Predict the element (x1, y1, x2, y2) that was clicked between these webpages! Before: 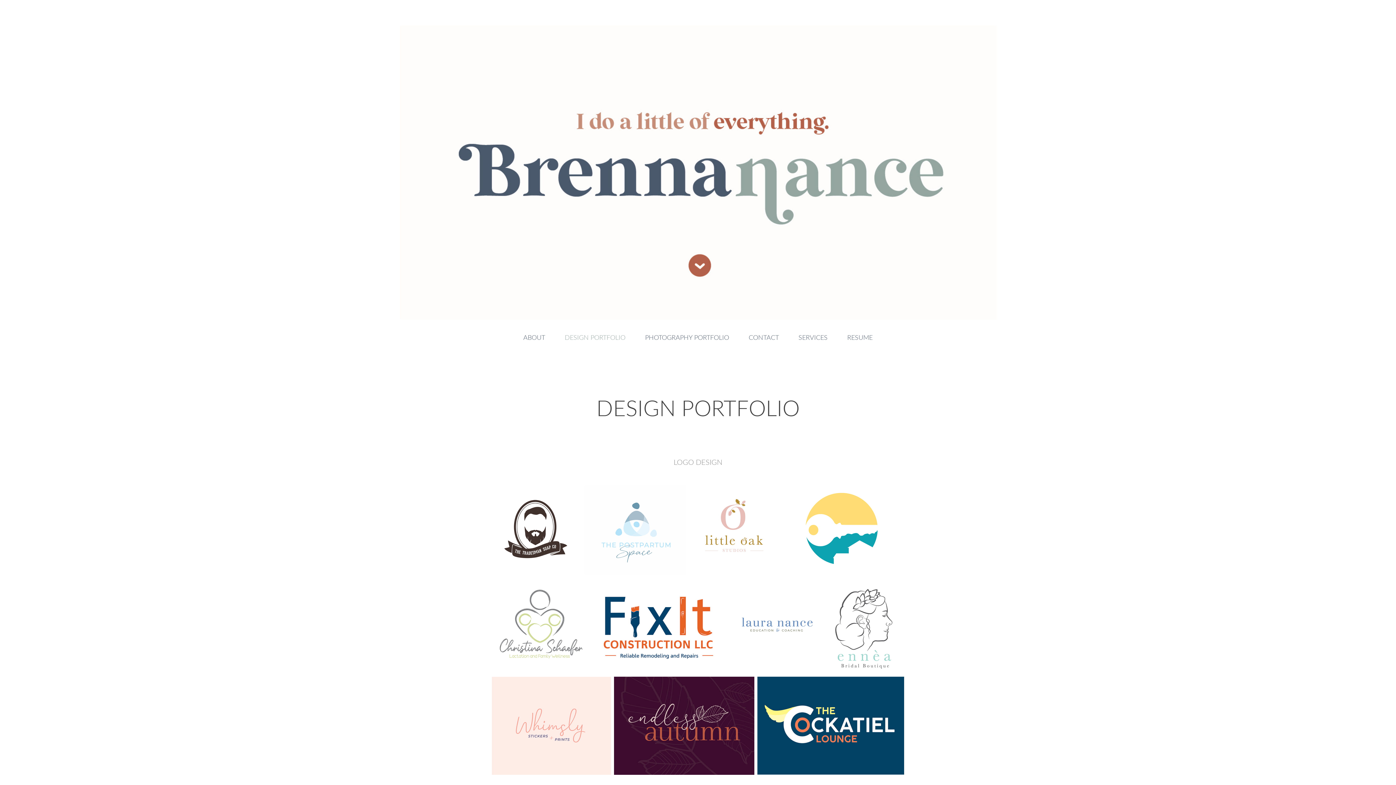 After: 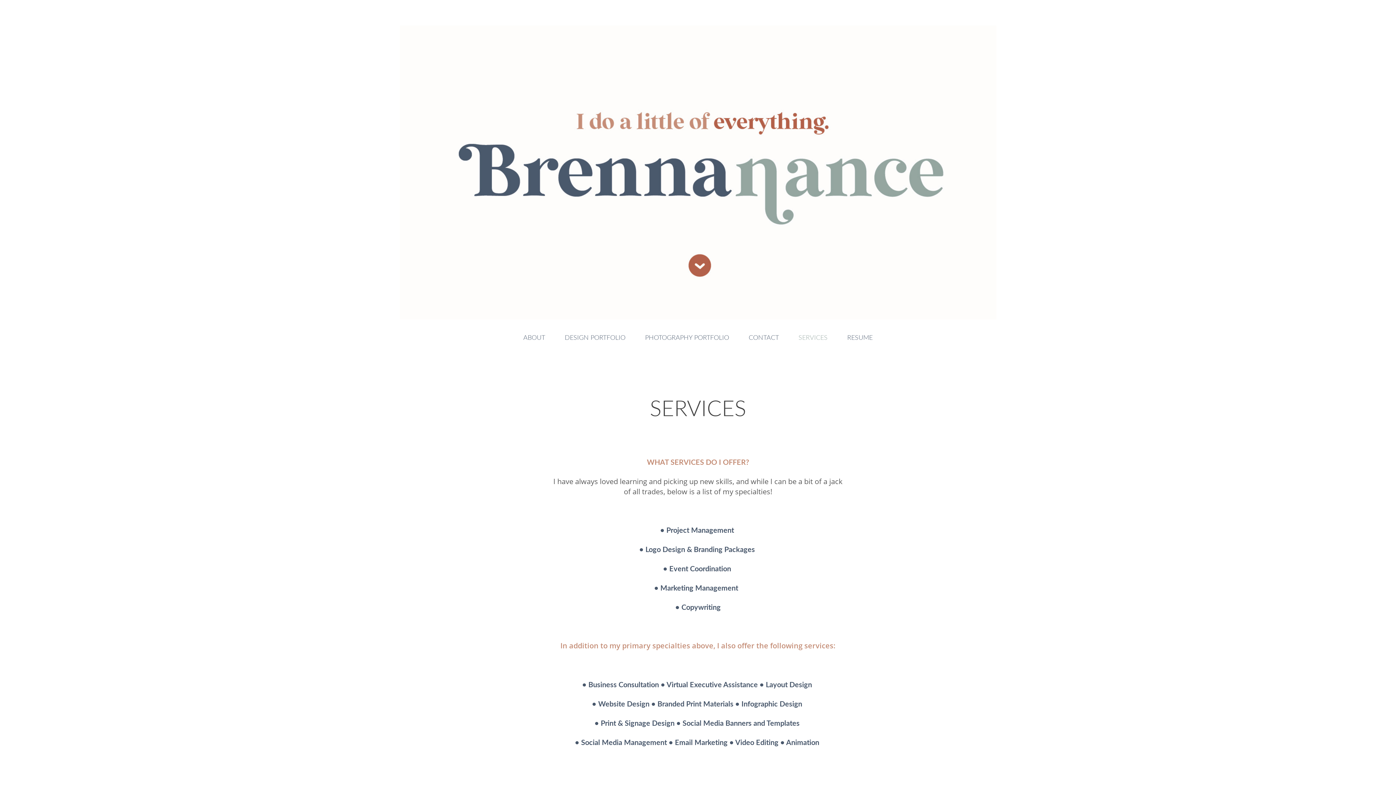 Action: bbox: (798, 333, 827, 341) label: SERVICES